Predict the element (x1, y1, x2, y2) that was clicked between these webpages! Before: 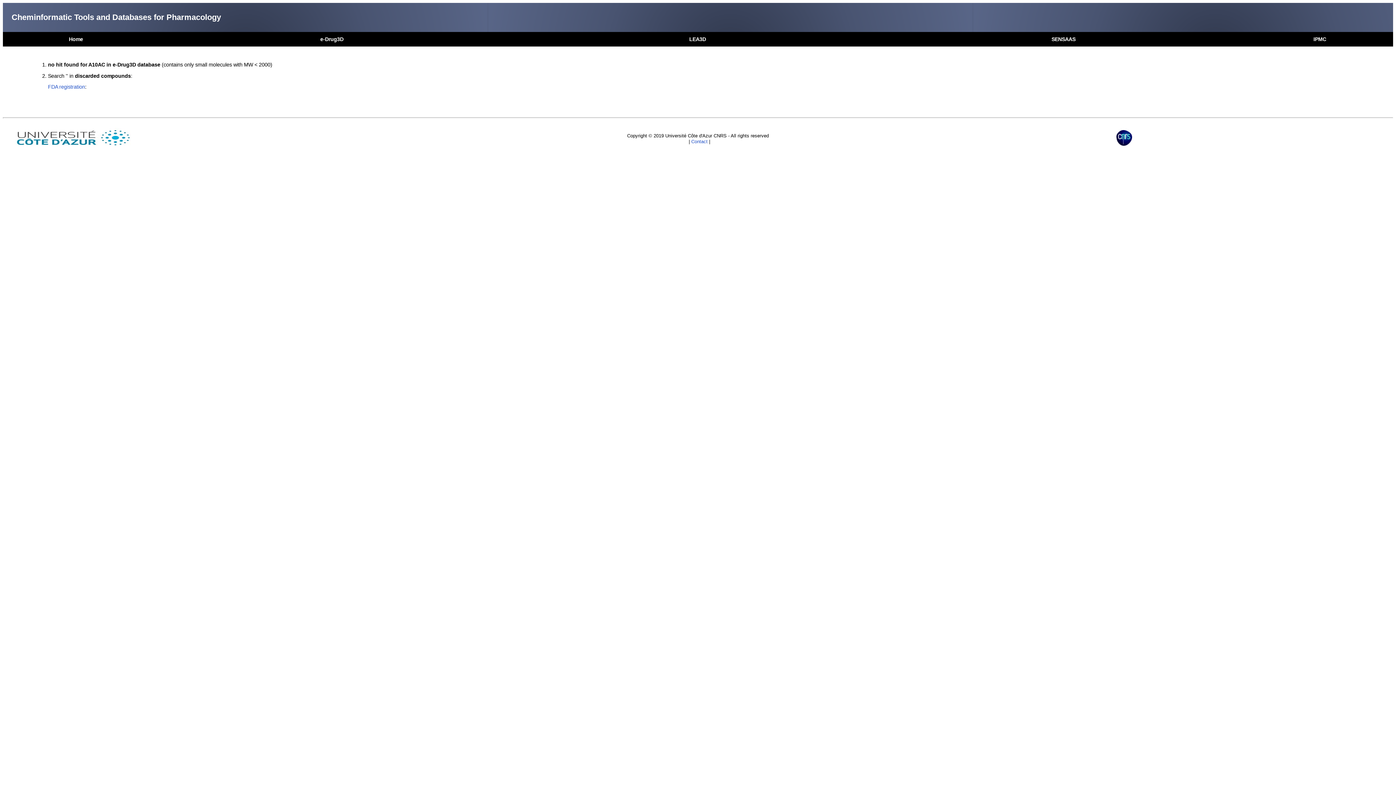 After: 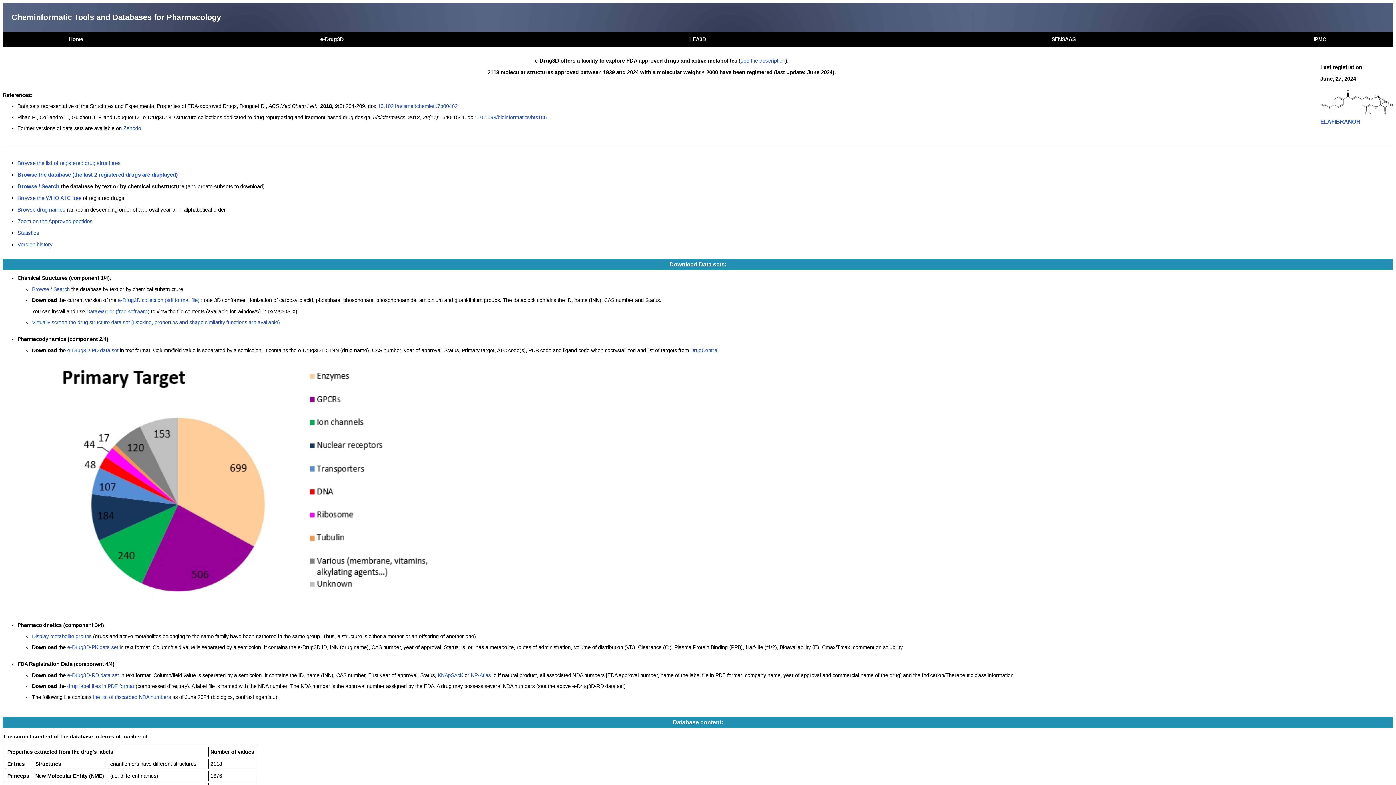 Action: bbox: (320, 36, 343, 42) label: e-Drug3D